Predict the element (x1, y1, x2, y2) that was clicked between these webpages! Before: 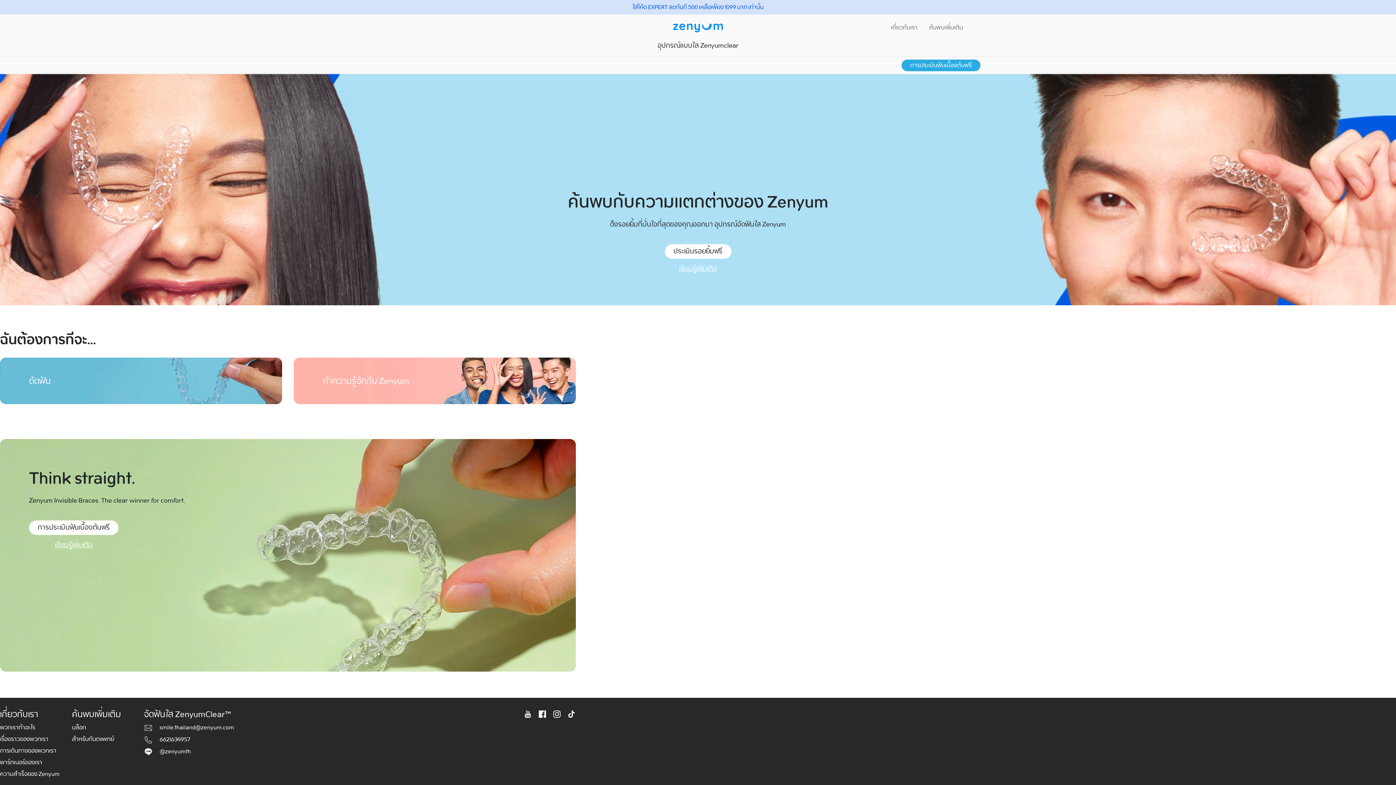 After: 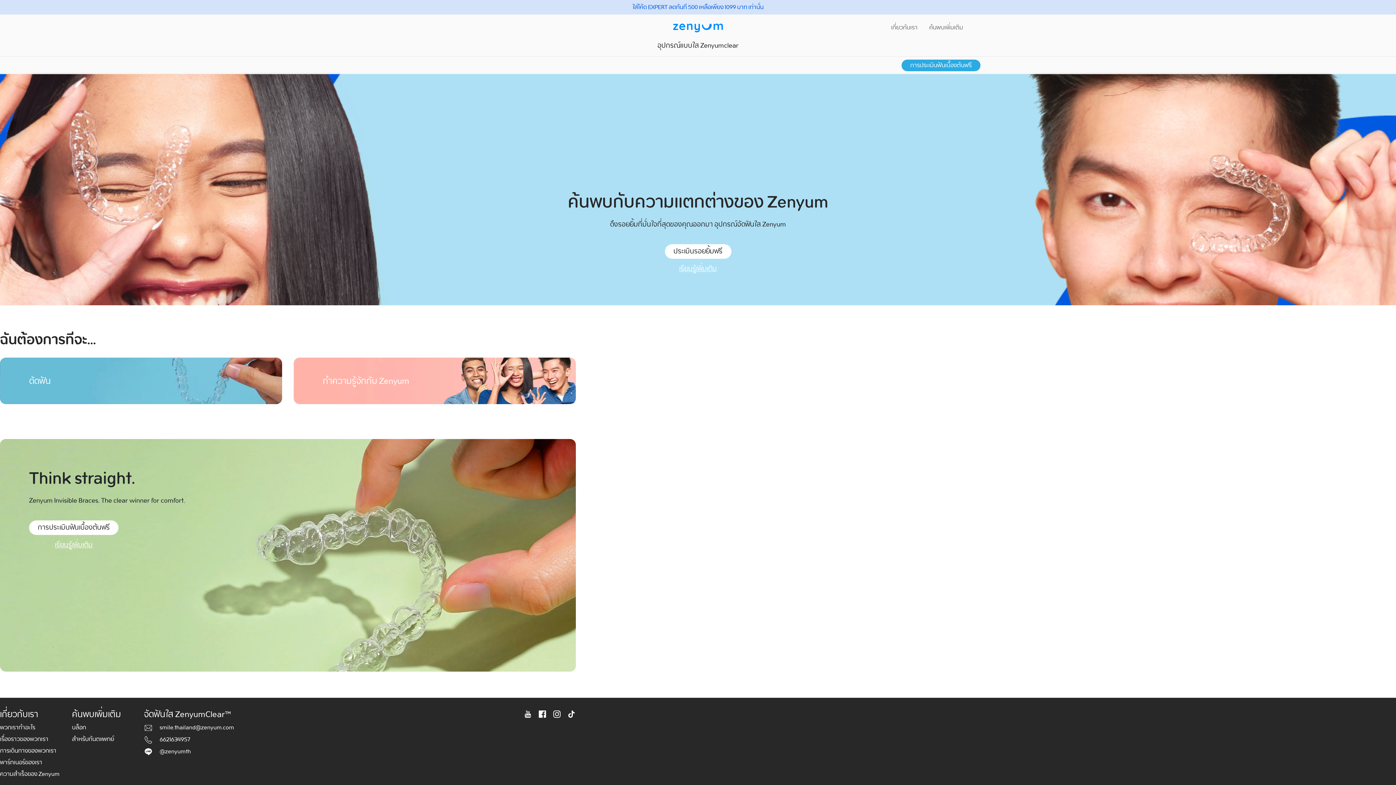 Action: bbox: (673, 20, 723, 34)